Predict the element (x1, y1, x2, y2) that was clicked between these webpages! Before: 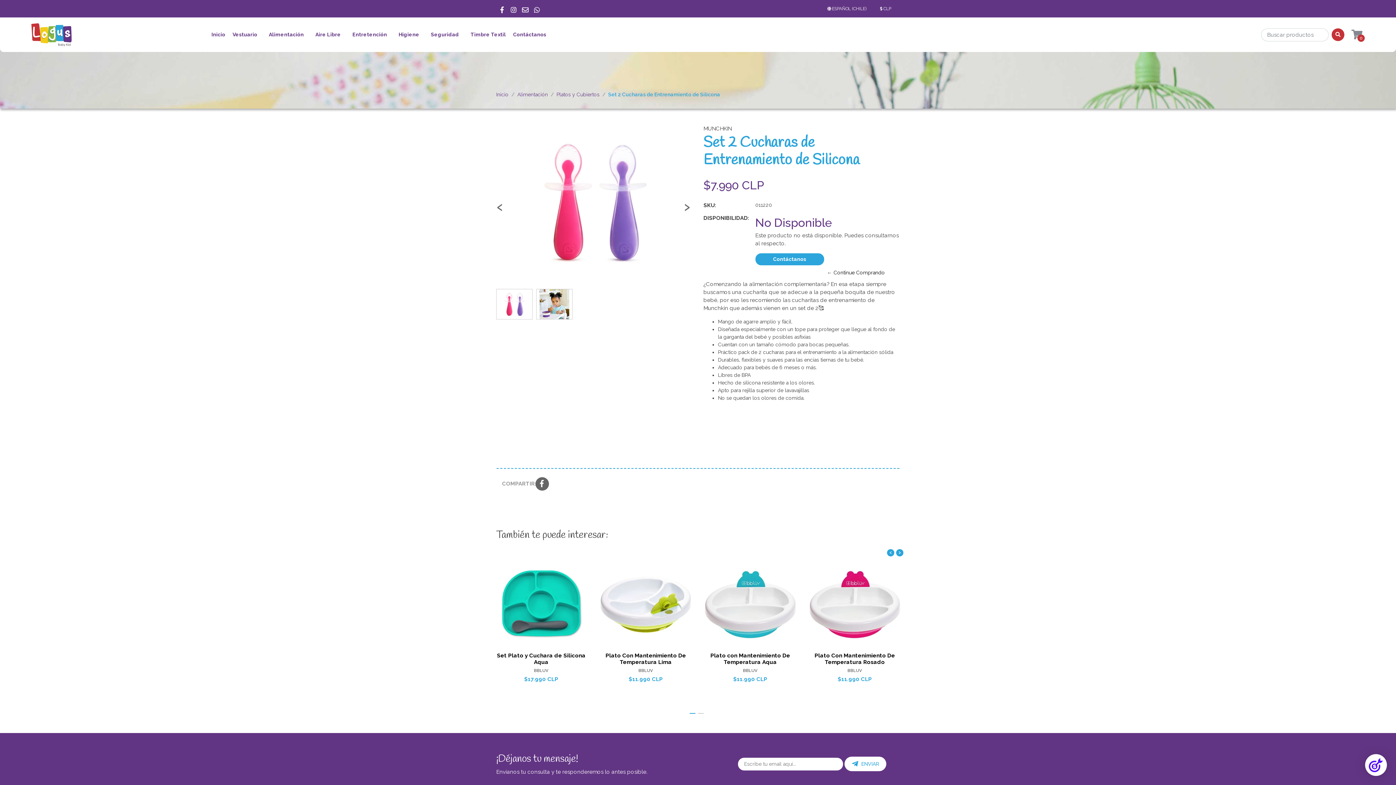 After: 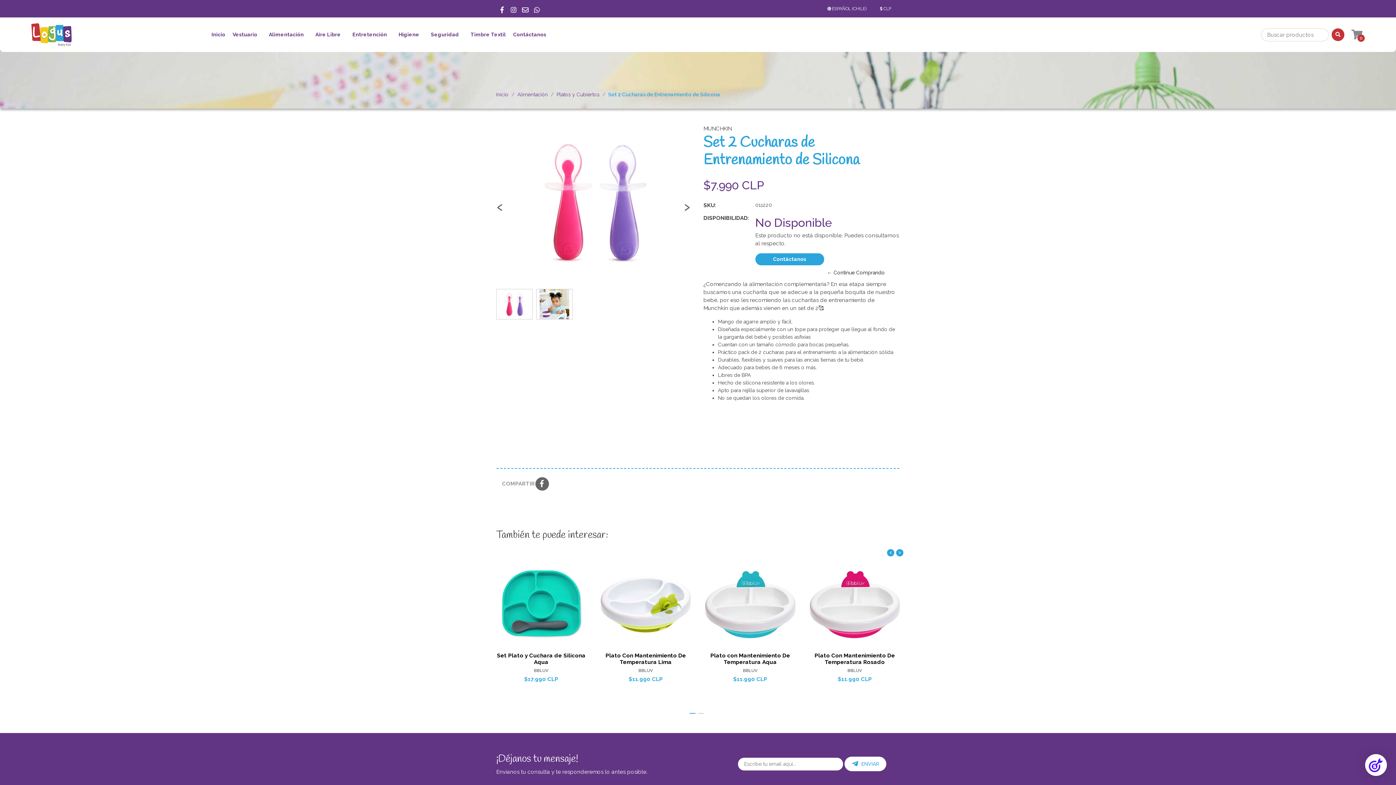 Action: bbox: (689, 713, 695, 714)